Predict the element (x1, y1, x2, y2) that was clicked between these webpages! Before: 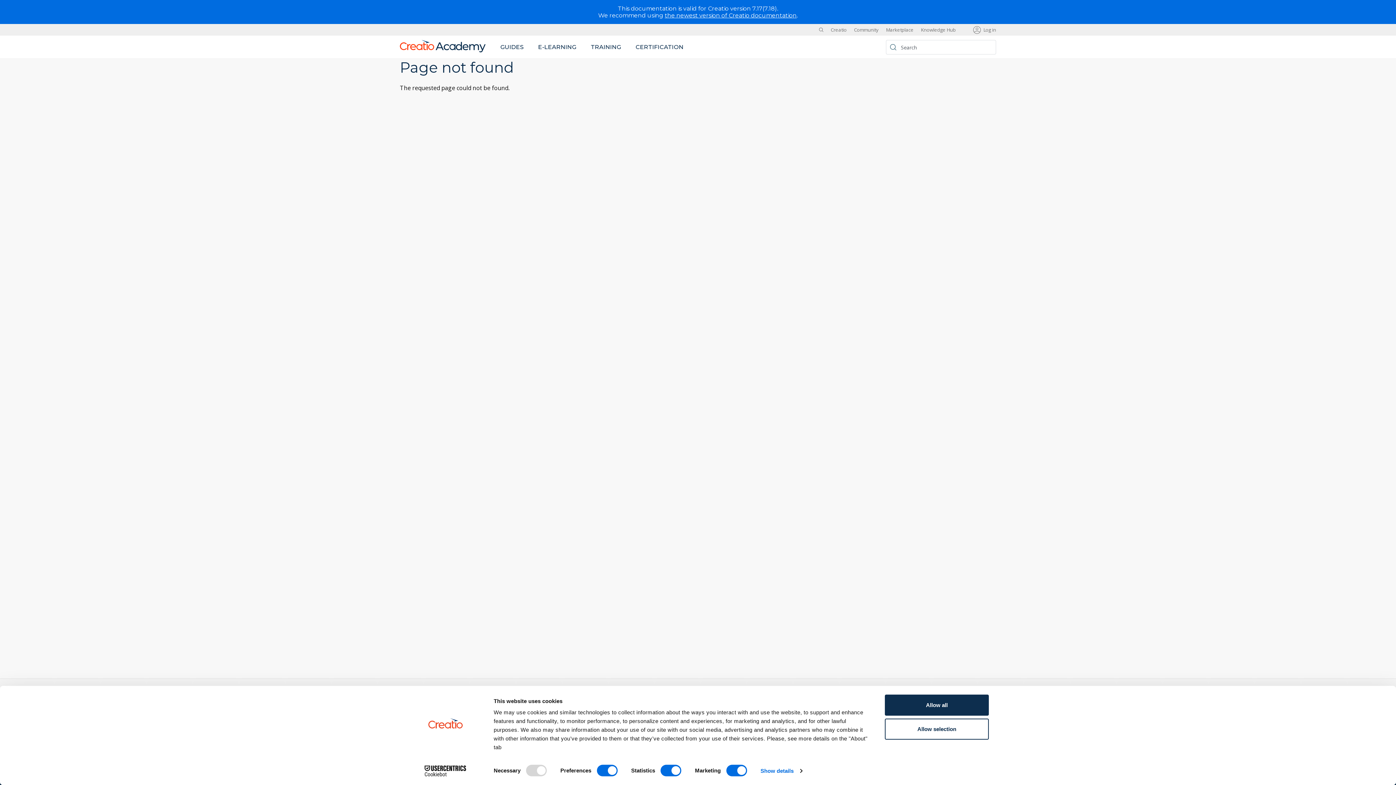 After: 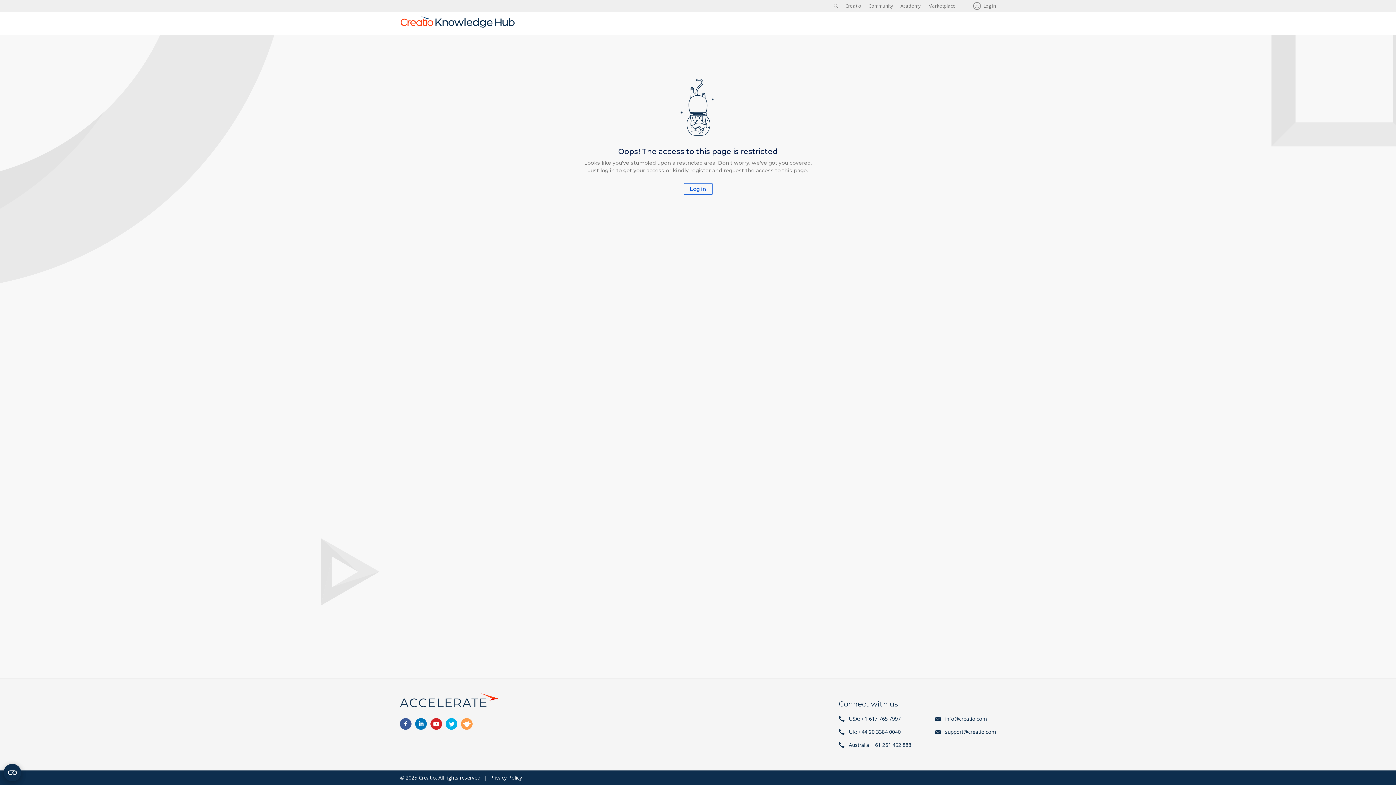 Action: bbox: (921, 26, 956, 32) label: Knowledge Hub